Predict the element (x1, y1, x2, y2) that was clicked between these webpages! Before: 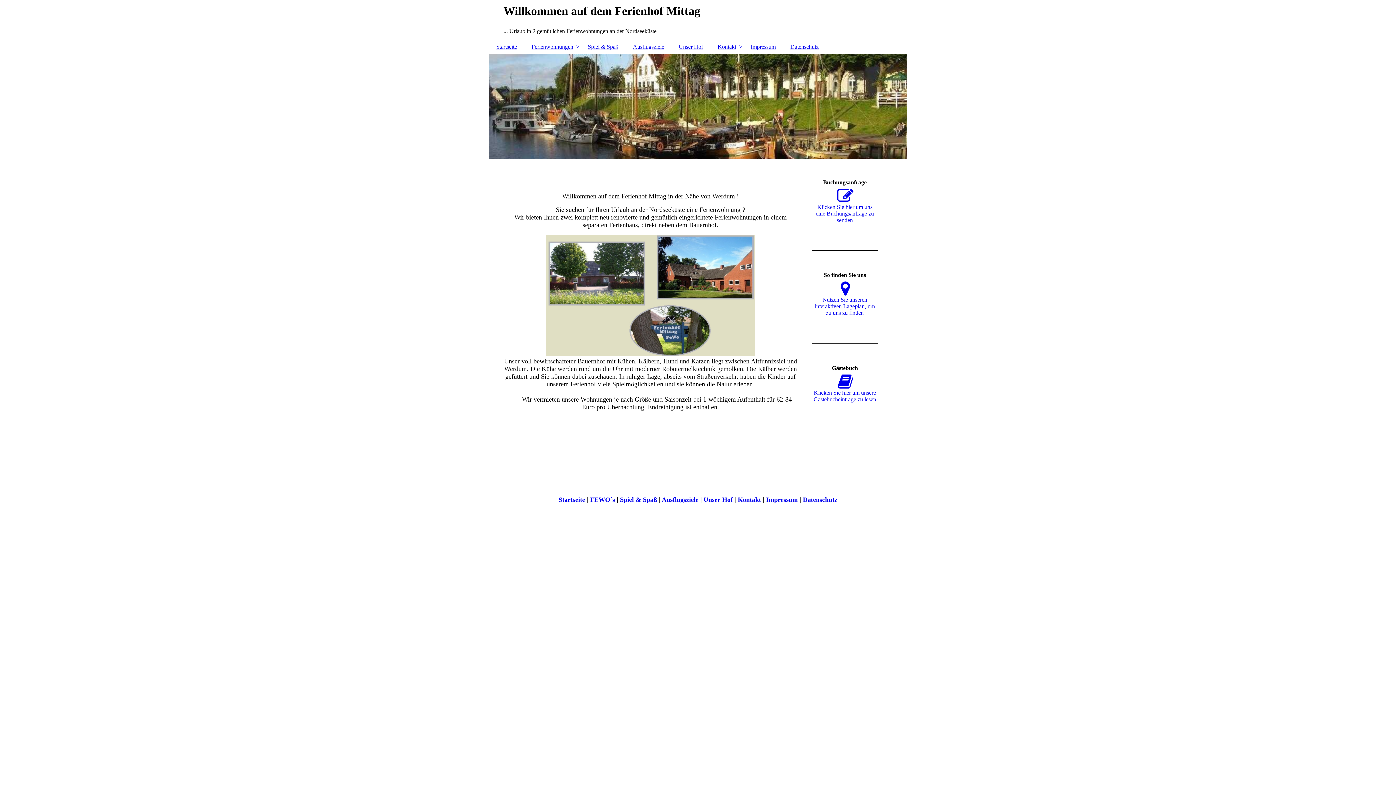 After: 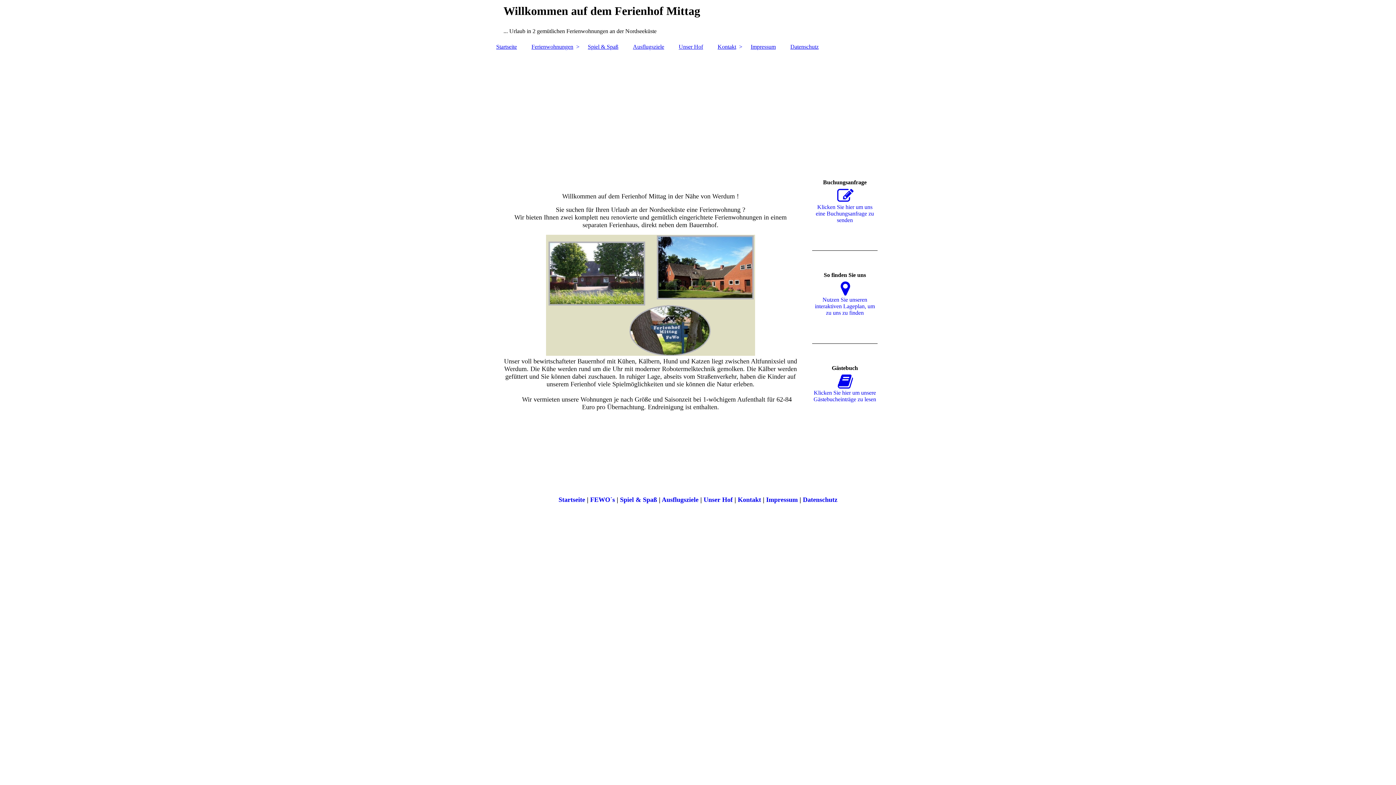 Action: bbox: (558, 496, 585, 503) label: Startseite